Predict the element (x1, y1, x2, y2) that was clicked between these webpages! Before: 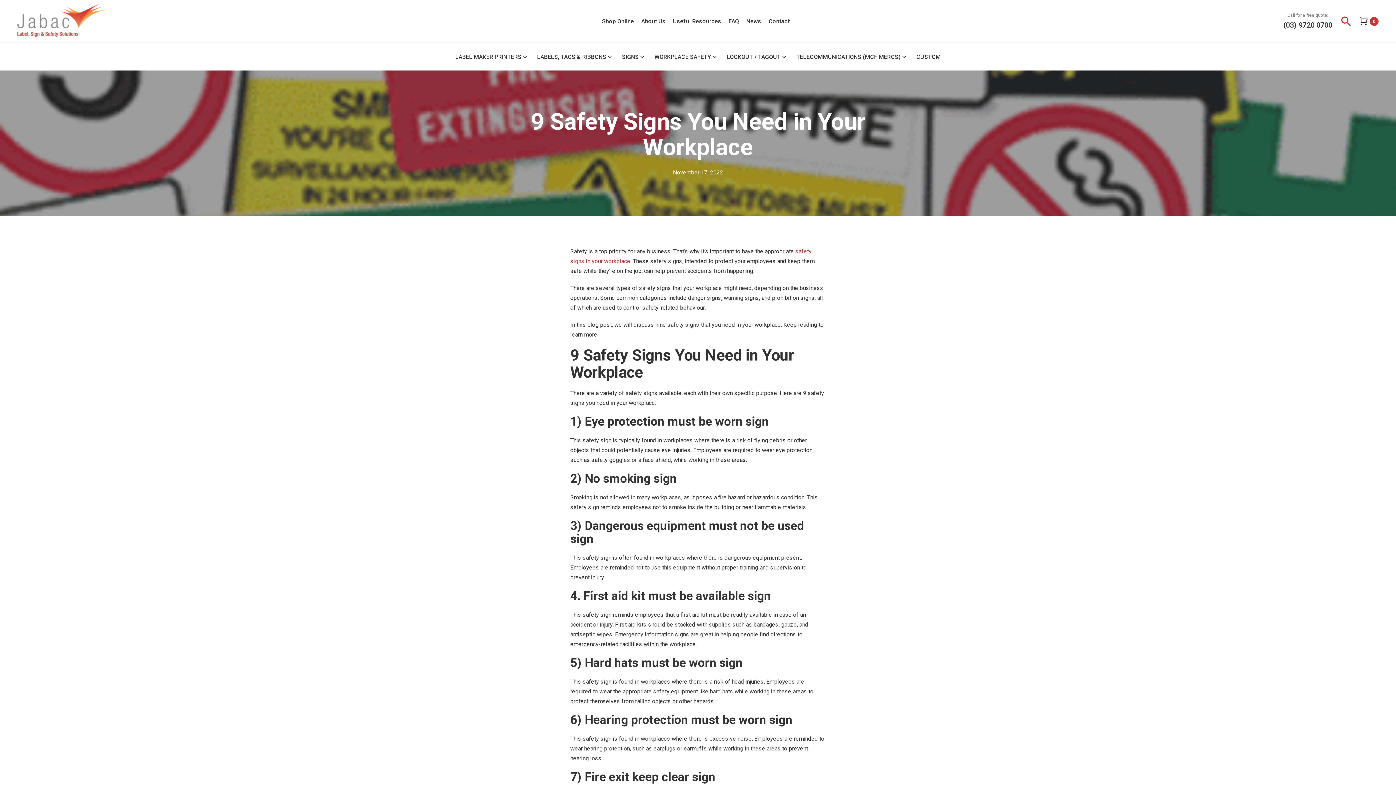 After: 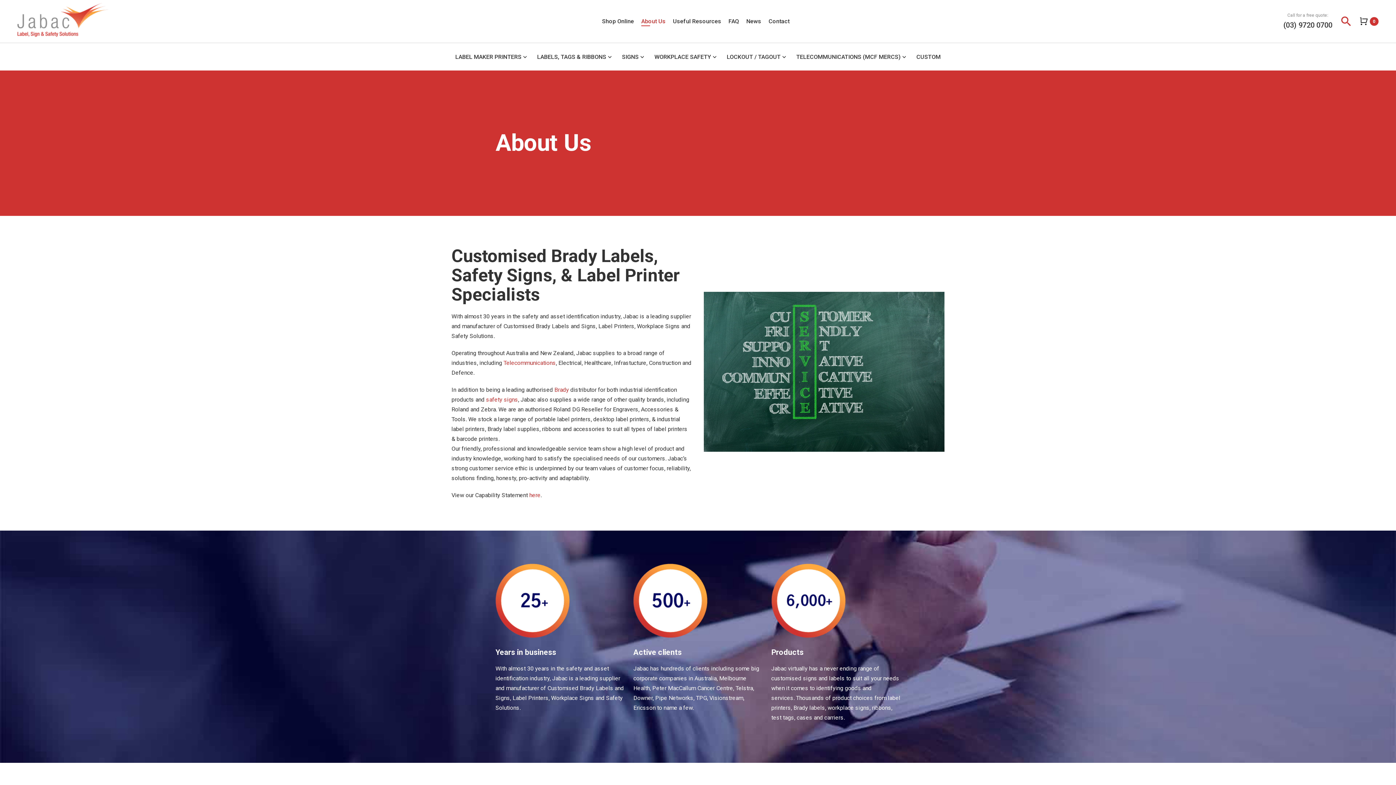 Action: bbox: (641, 16, 665, 26) label: About Us